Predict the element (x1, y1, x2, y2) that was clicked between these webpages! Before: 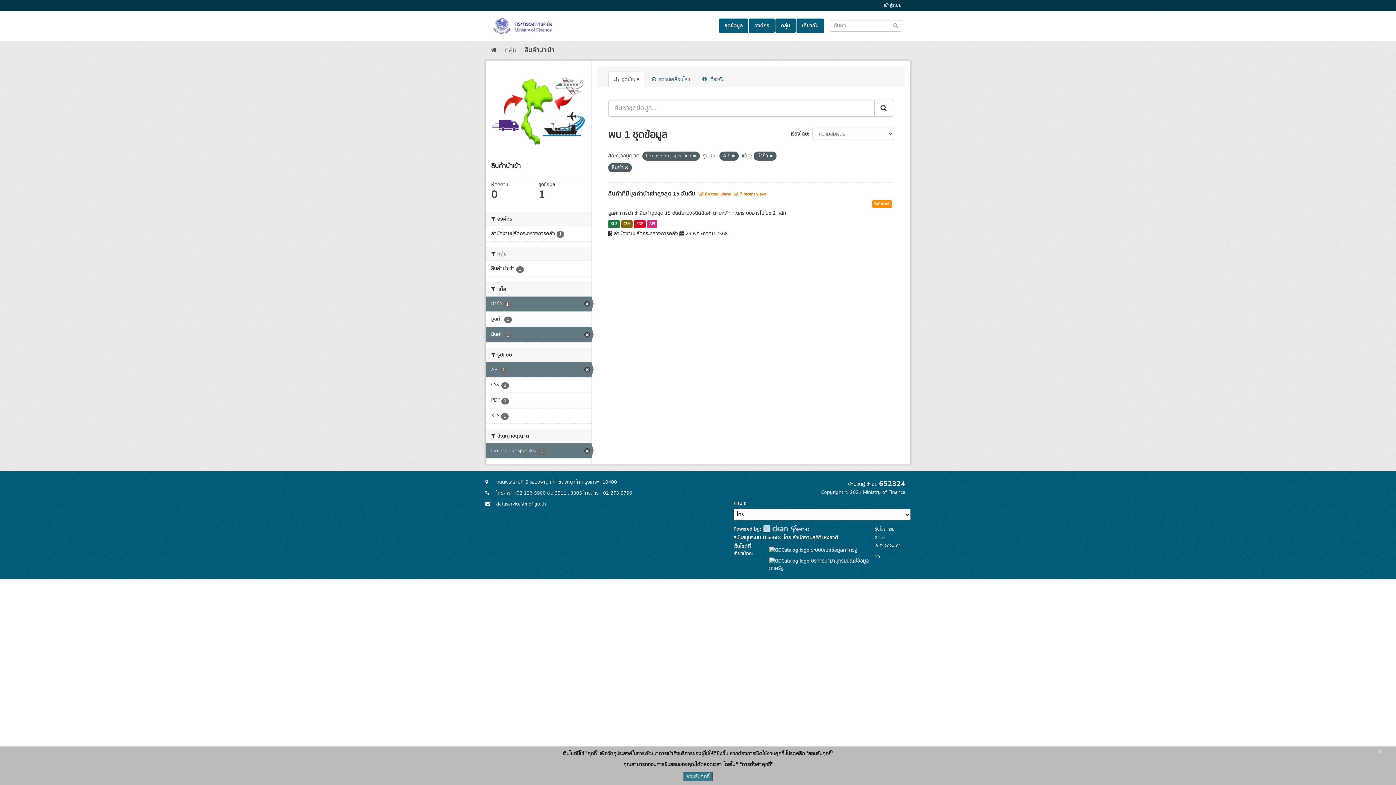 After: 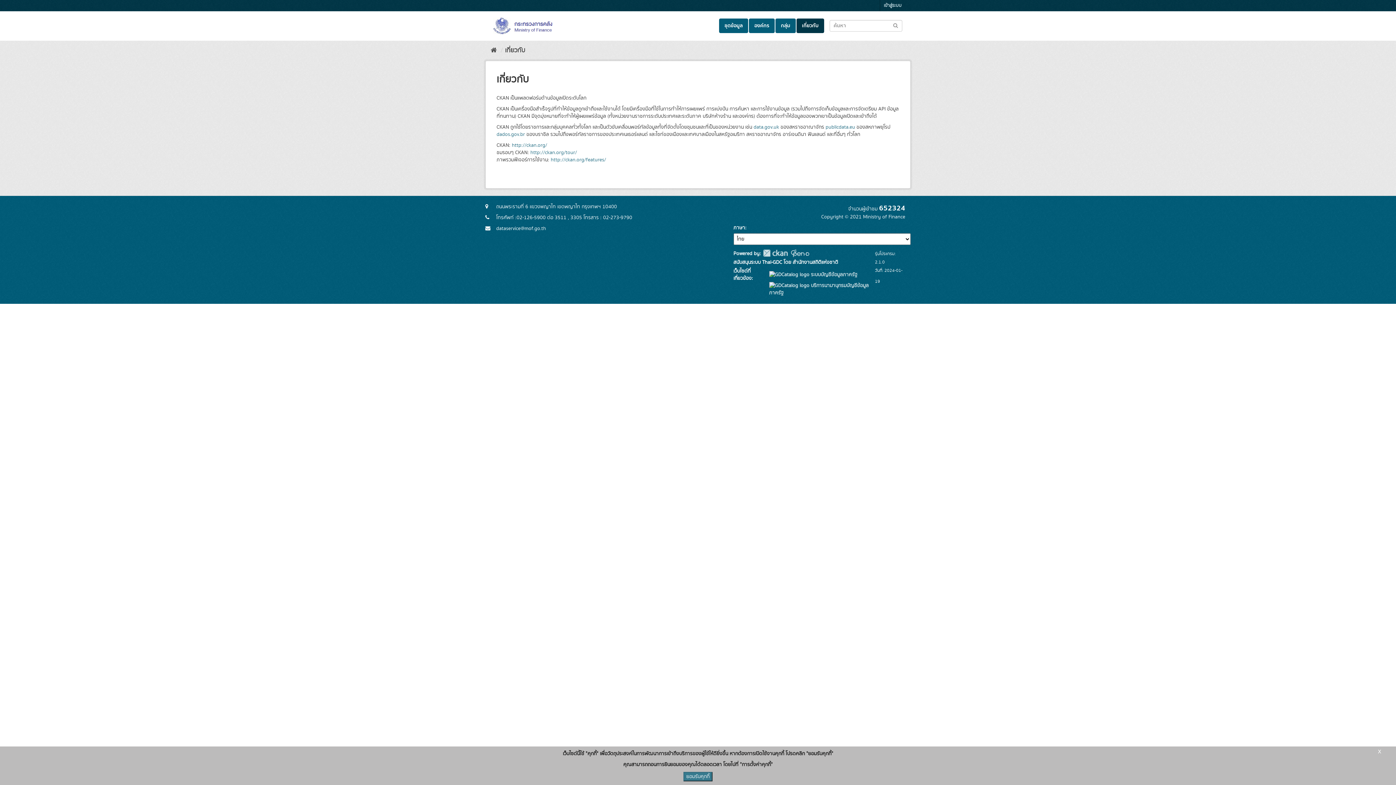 Action: bbox: (796, 18, 824, 33) label: เกี่ยวกับ